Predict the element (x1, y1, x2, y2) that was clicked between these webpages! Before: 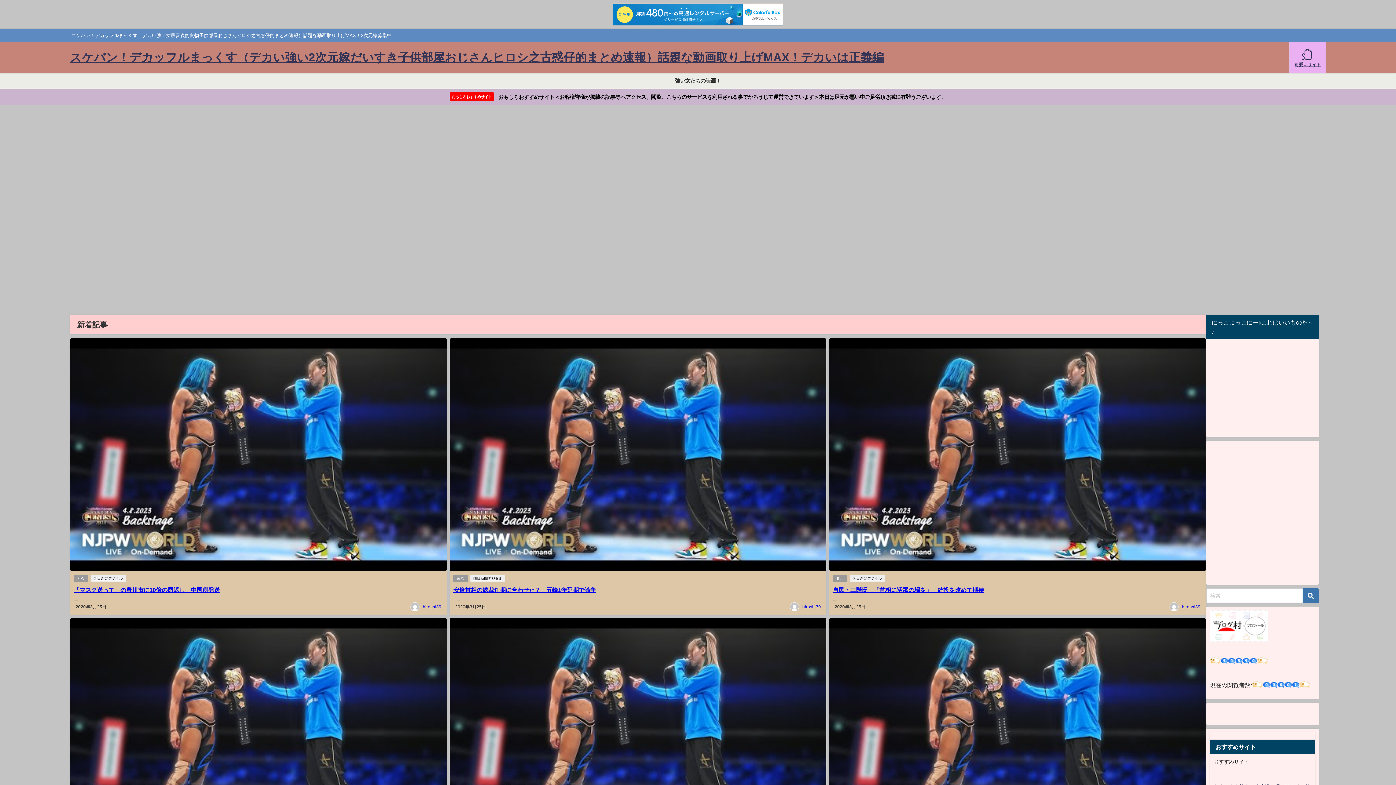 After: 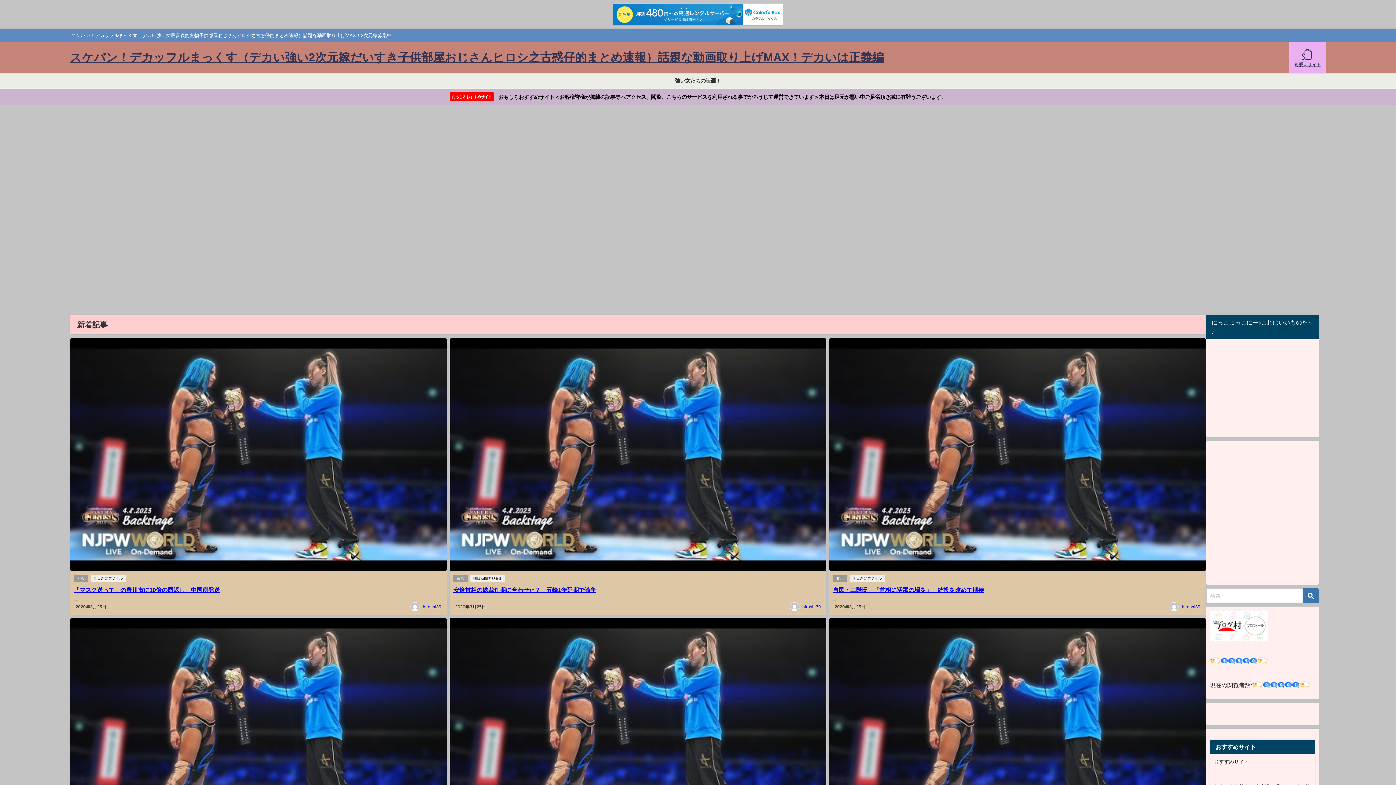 Action: bbox: (613, 3, 783, 25)